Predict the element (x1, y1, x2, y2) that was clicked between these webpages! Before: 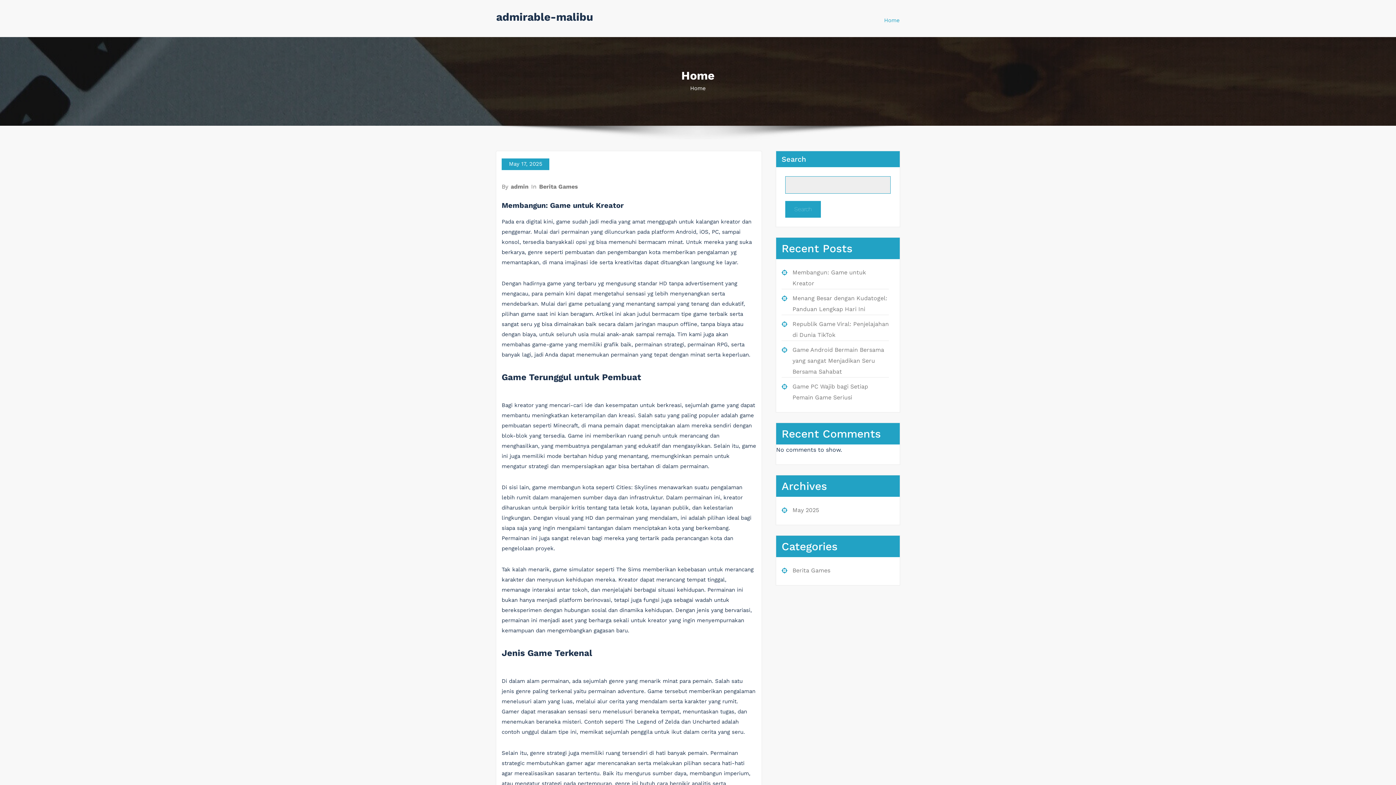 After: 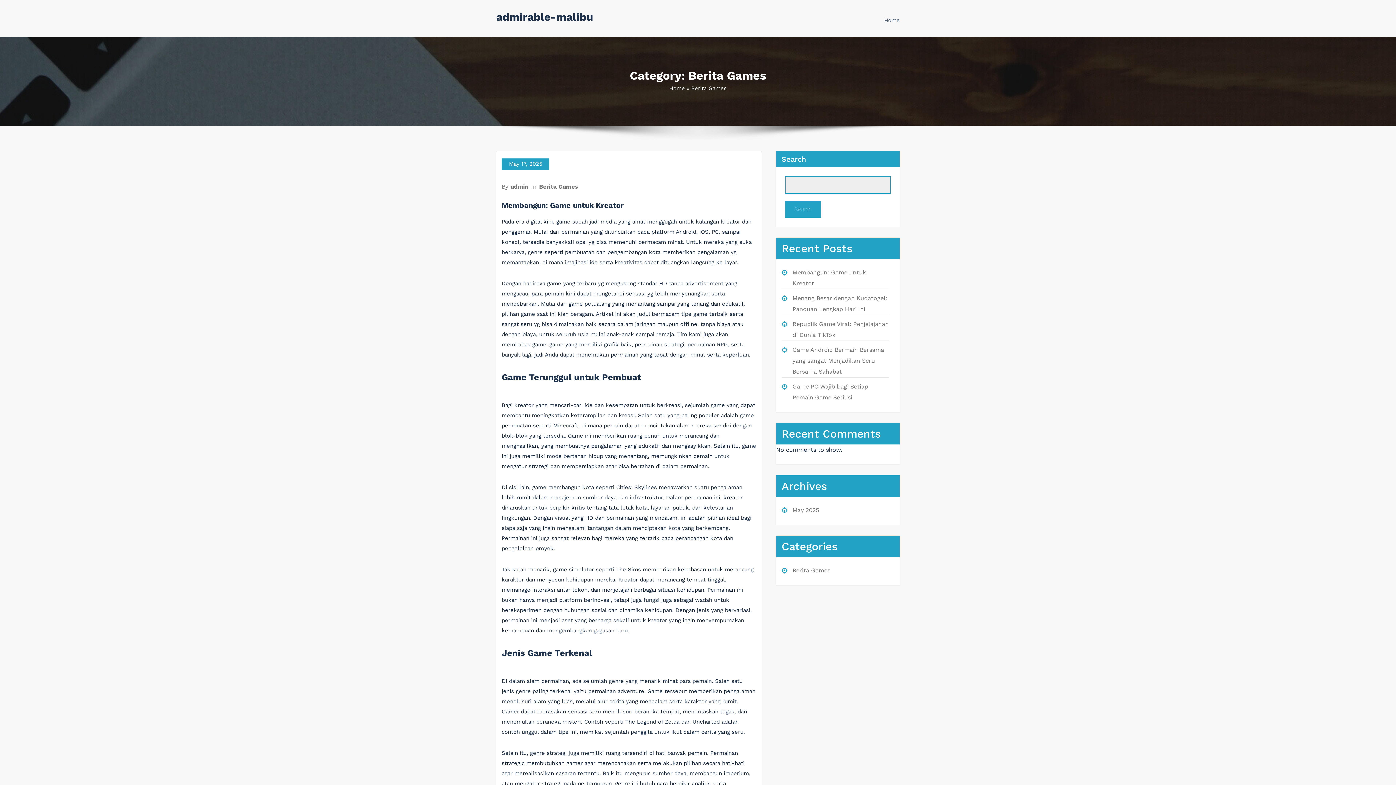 Action: bbox: (792, 567, 830, 574) label: Berita Games